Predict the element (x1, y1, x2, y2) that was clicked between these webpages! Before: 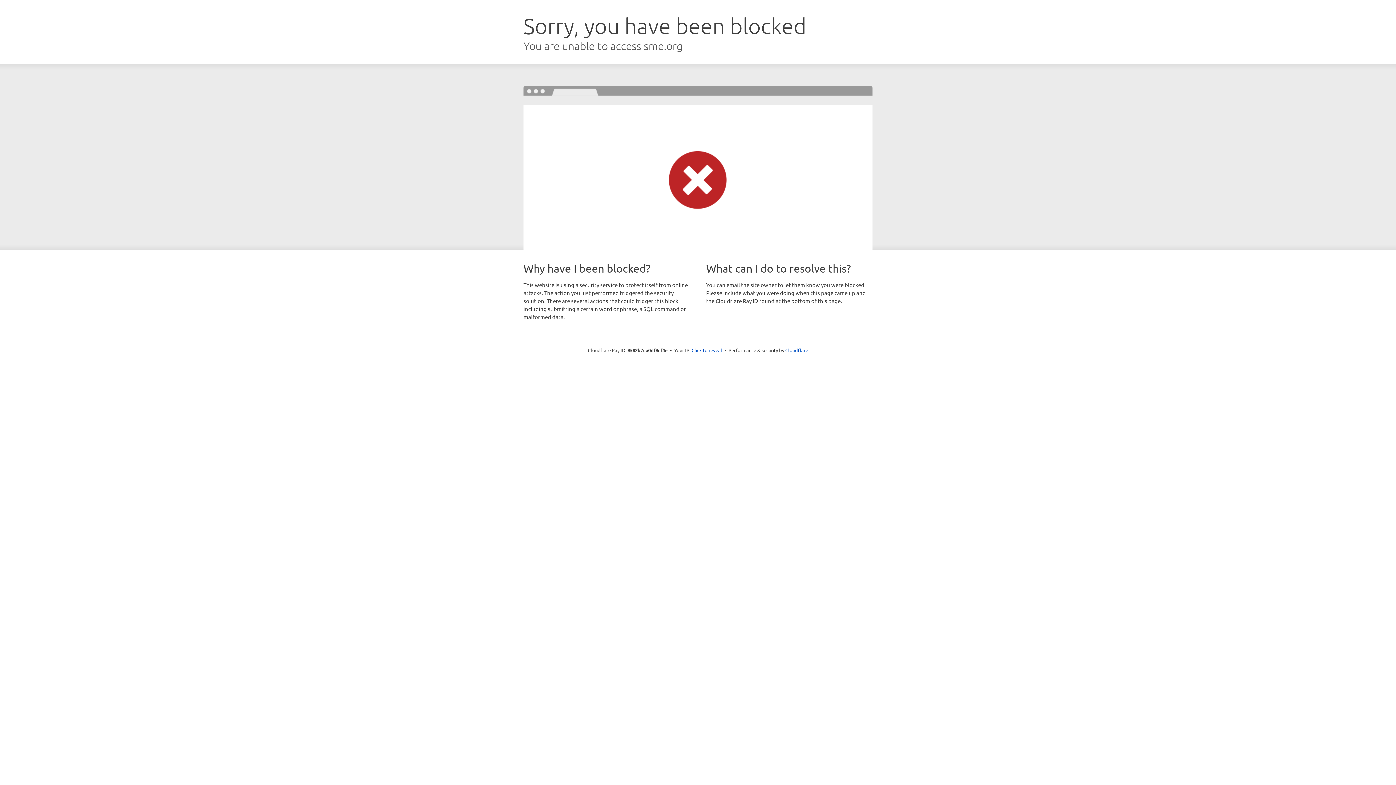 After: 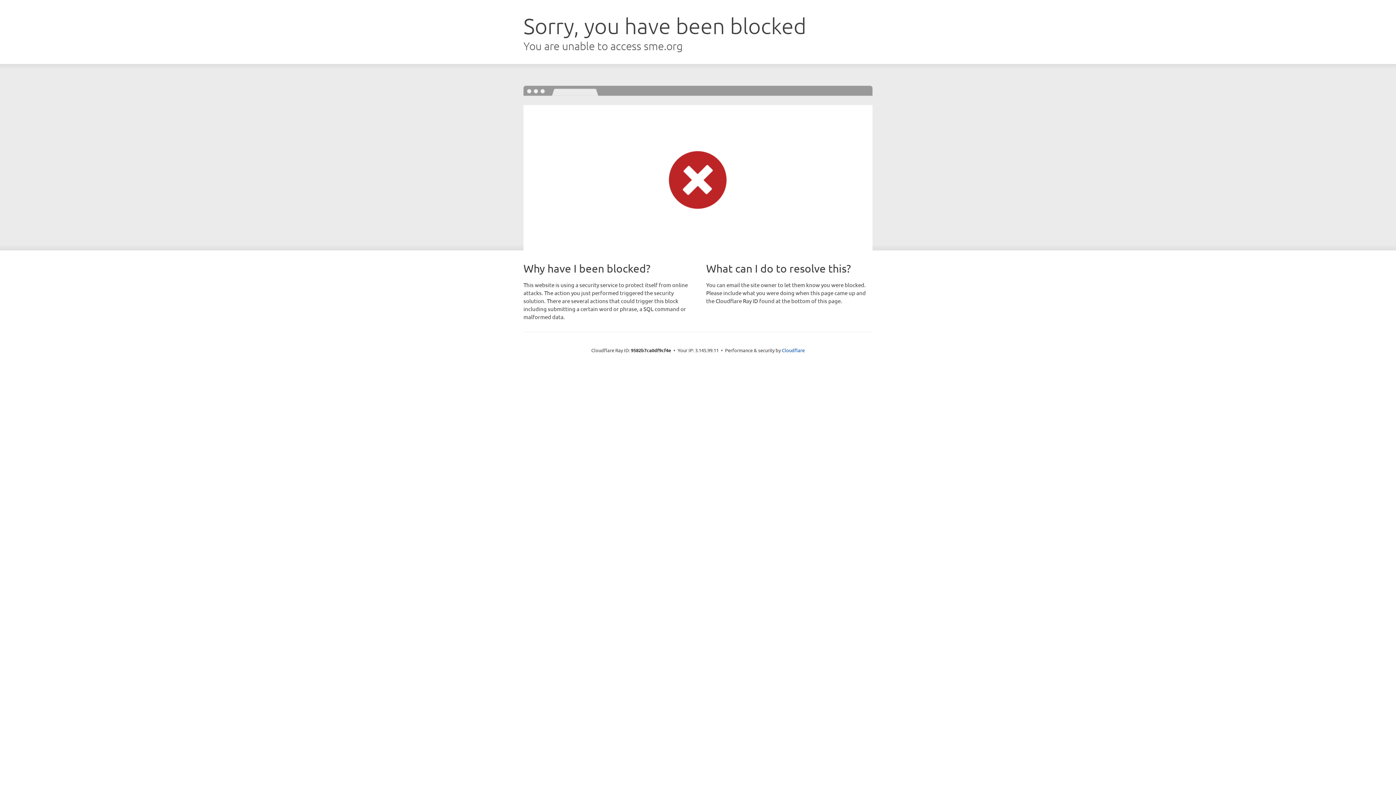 Action: label: Click to reveal bbox: (691, 346, 722, 353)